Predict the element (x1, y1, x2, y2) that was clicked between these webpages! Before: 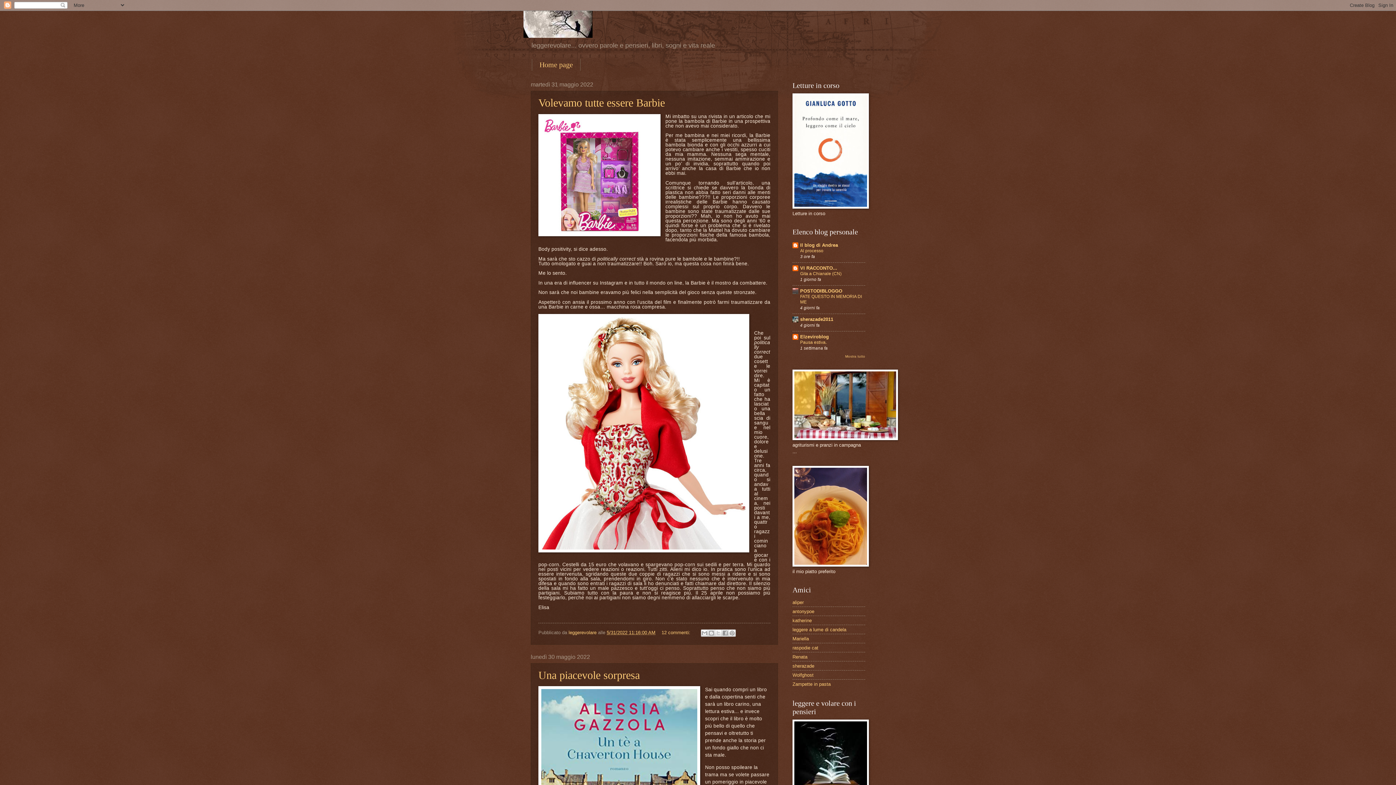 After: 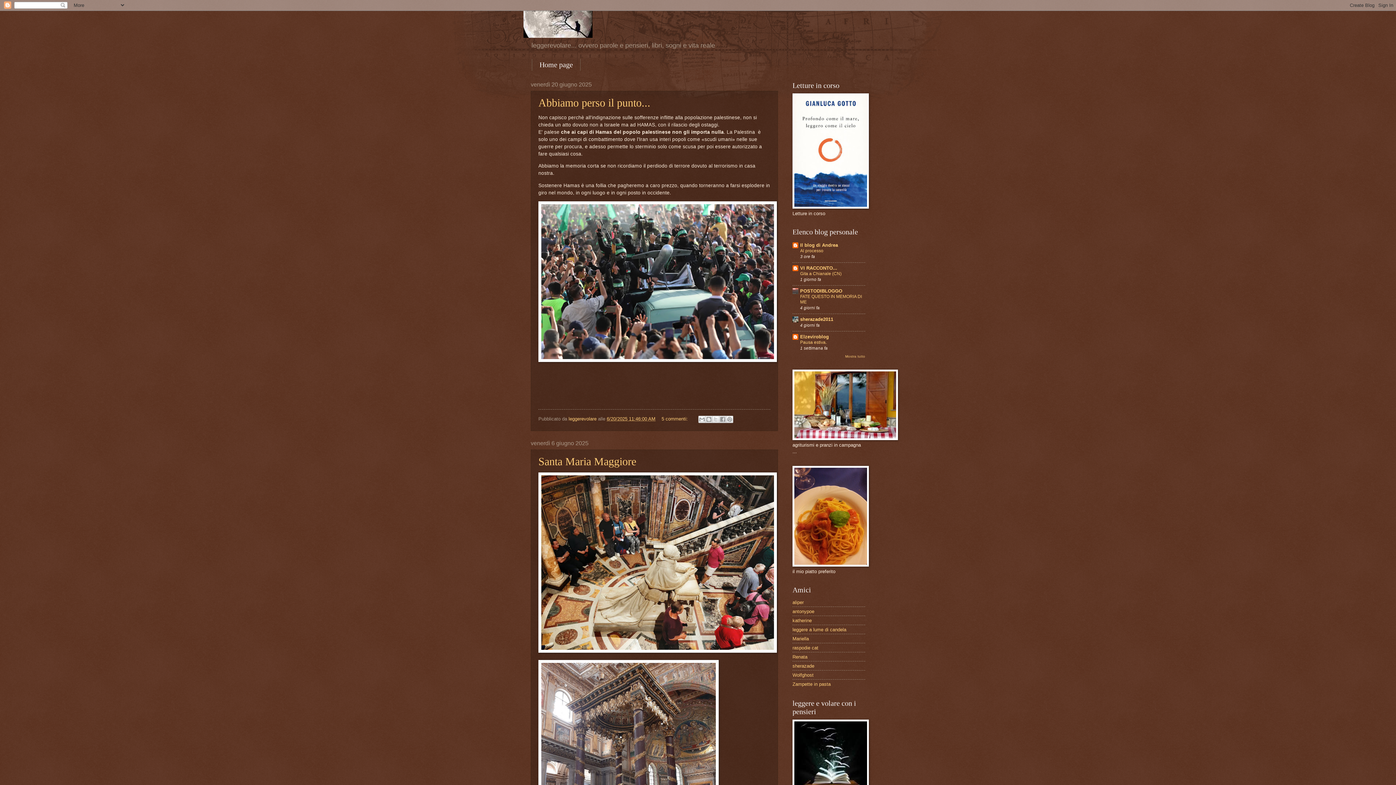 Action: bbox: (523, 10, 872, 37)